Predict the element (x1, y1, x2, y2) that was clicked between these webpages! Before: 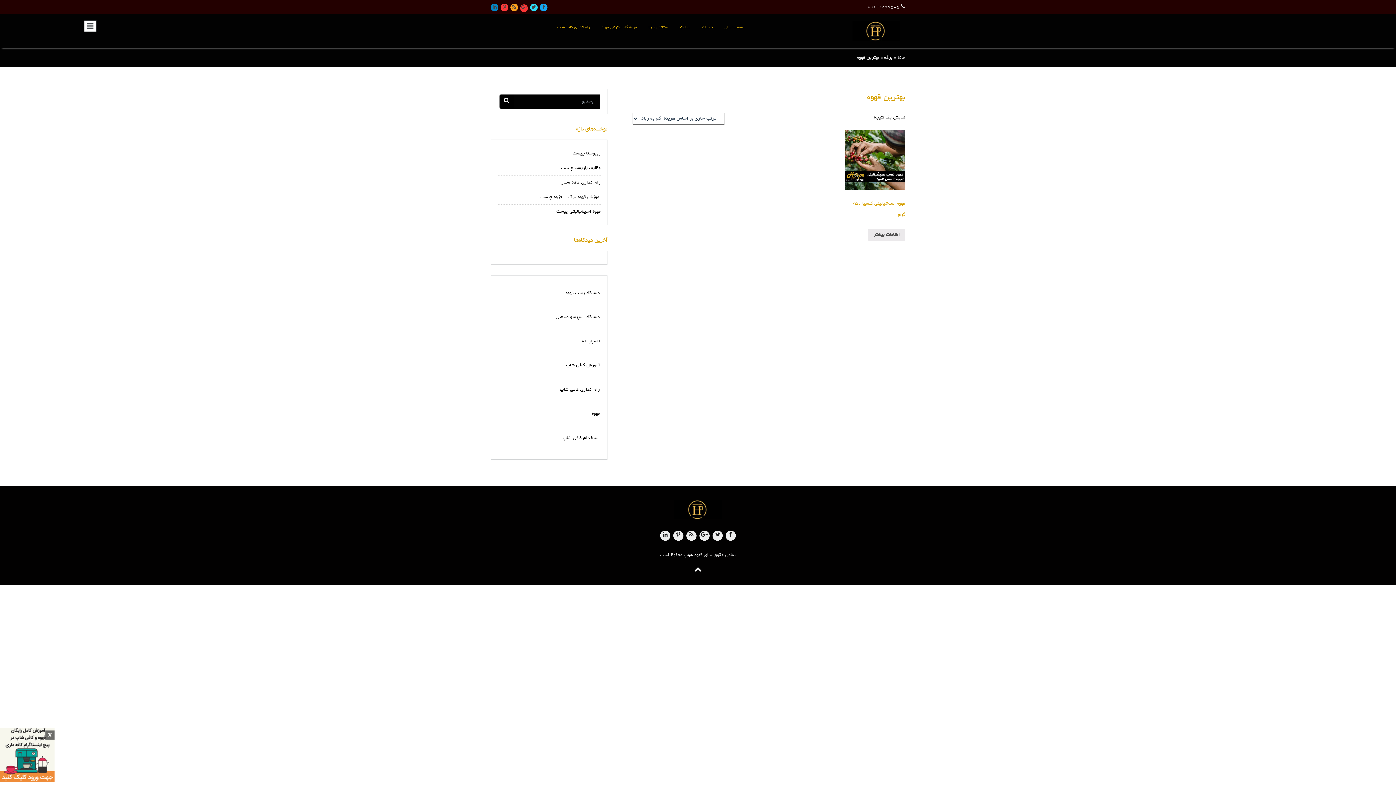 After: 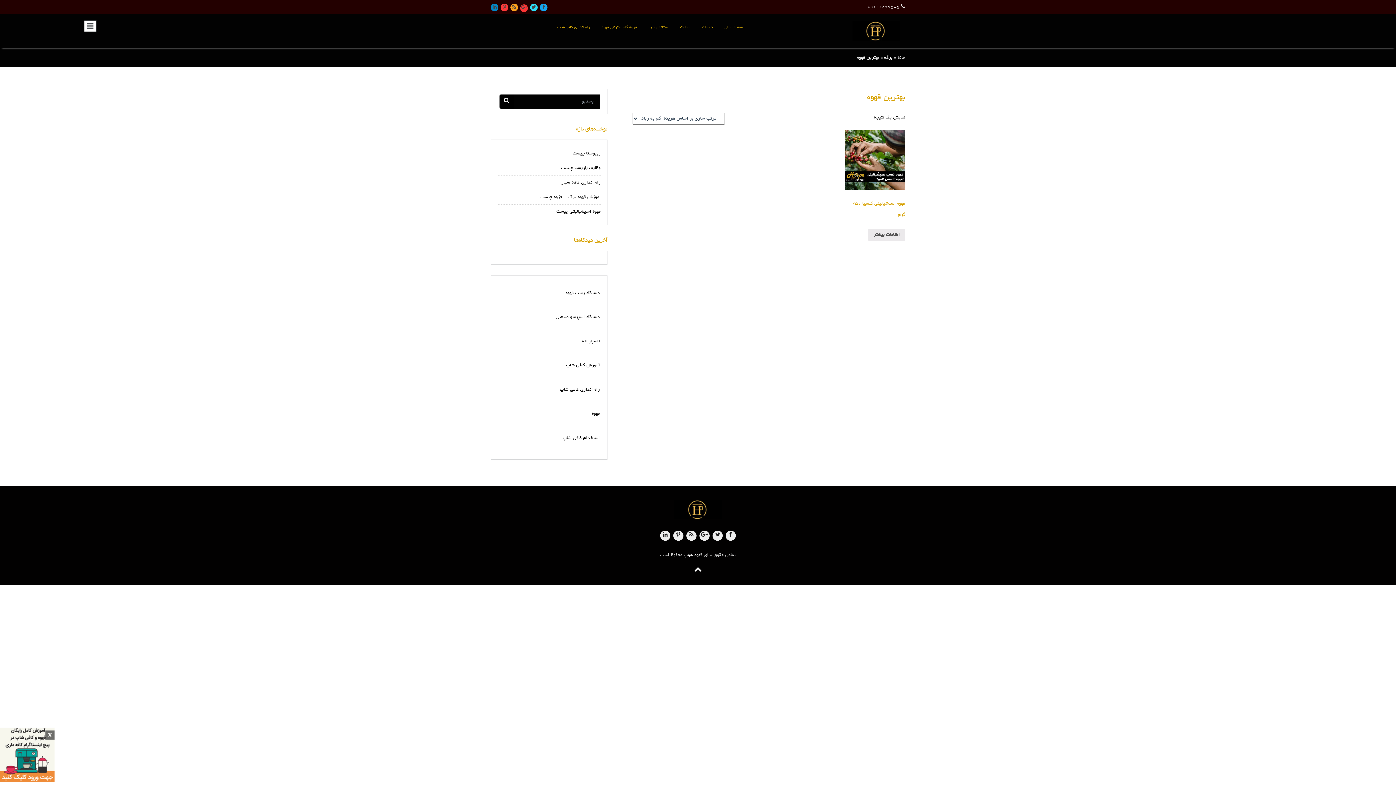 Action: bbox: (699, 524, 709, 534)